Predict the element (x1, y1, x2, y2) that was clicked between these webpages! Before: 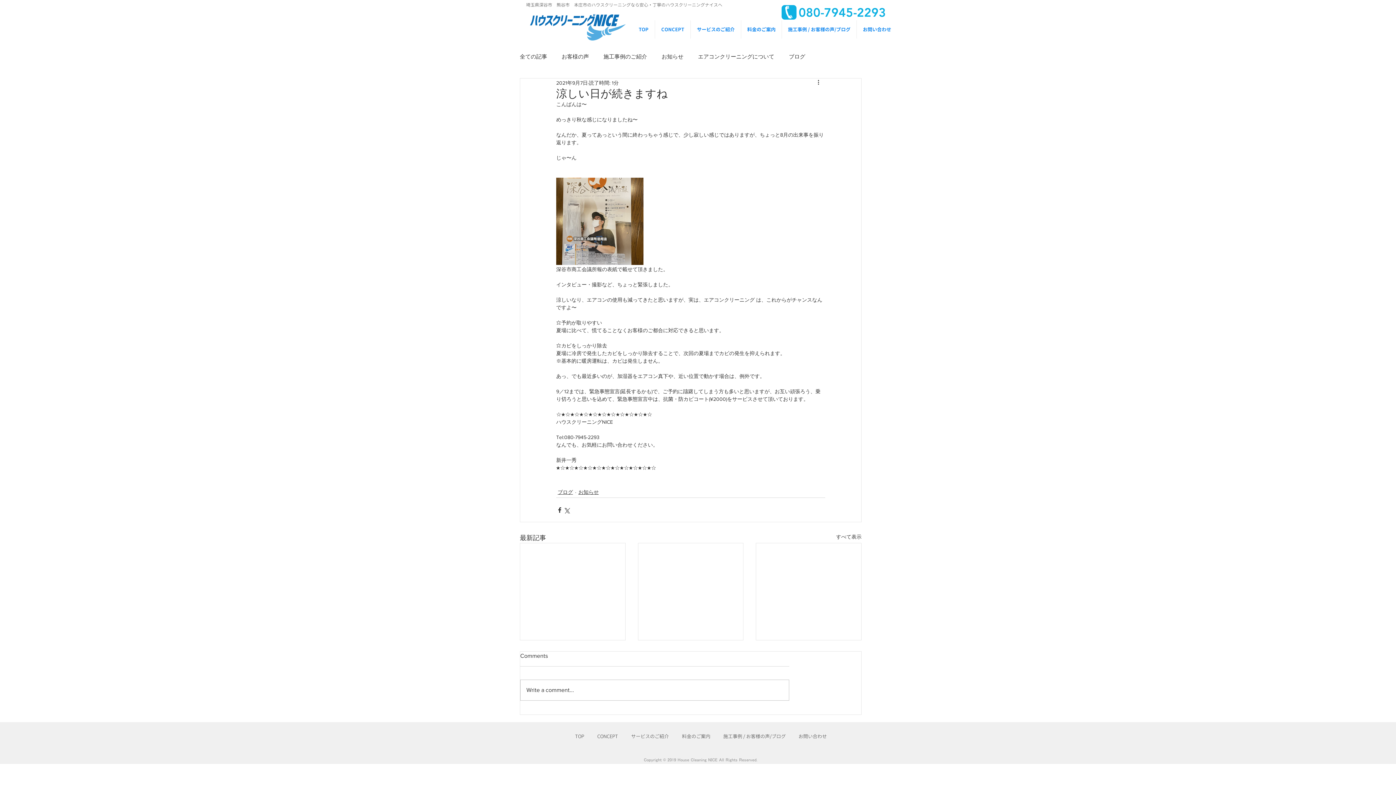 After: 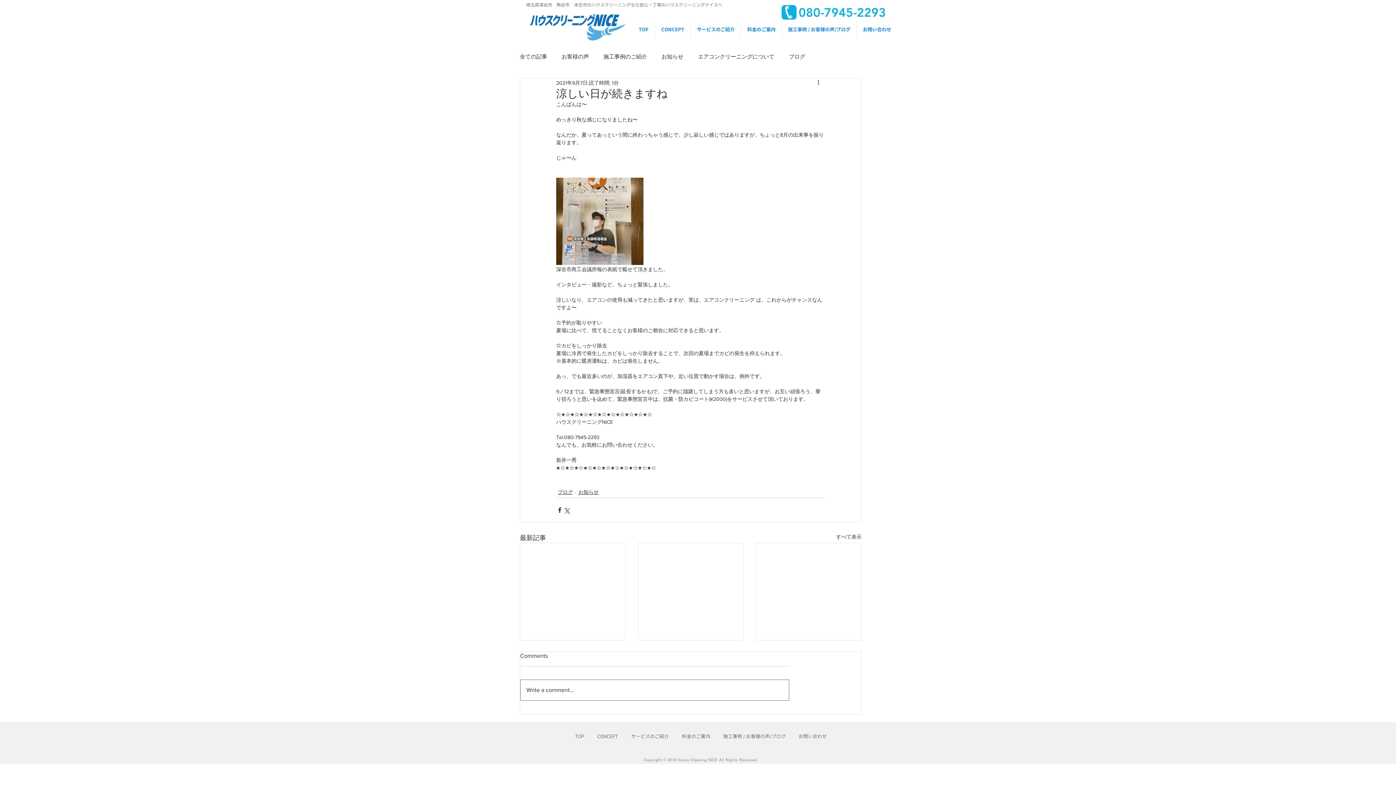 Action: bbox: (520, 680, 789, 700) label: Write a comment...